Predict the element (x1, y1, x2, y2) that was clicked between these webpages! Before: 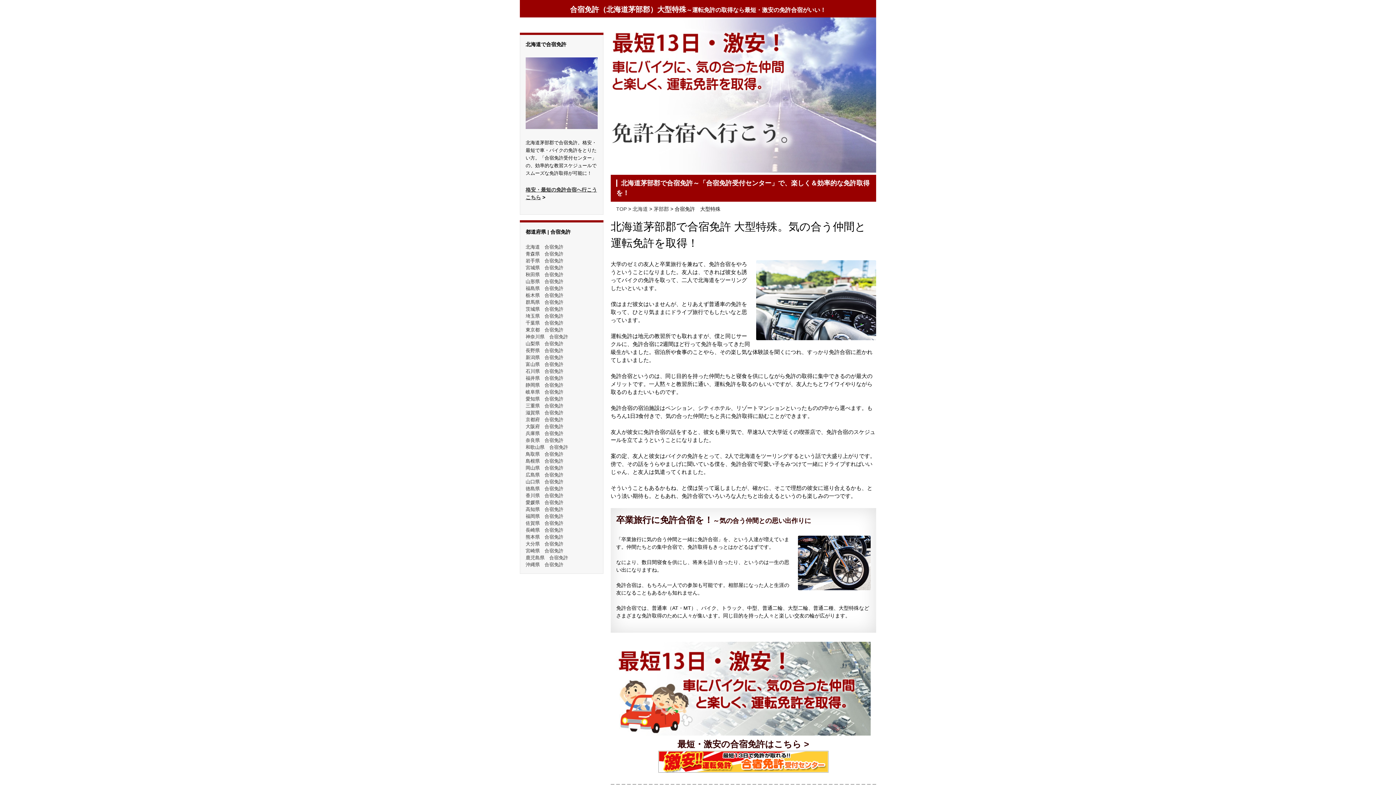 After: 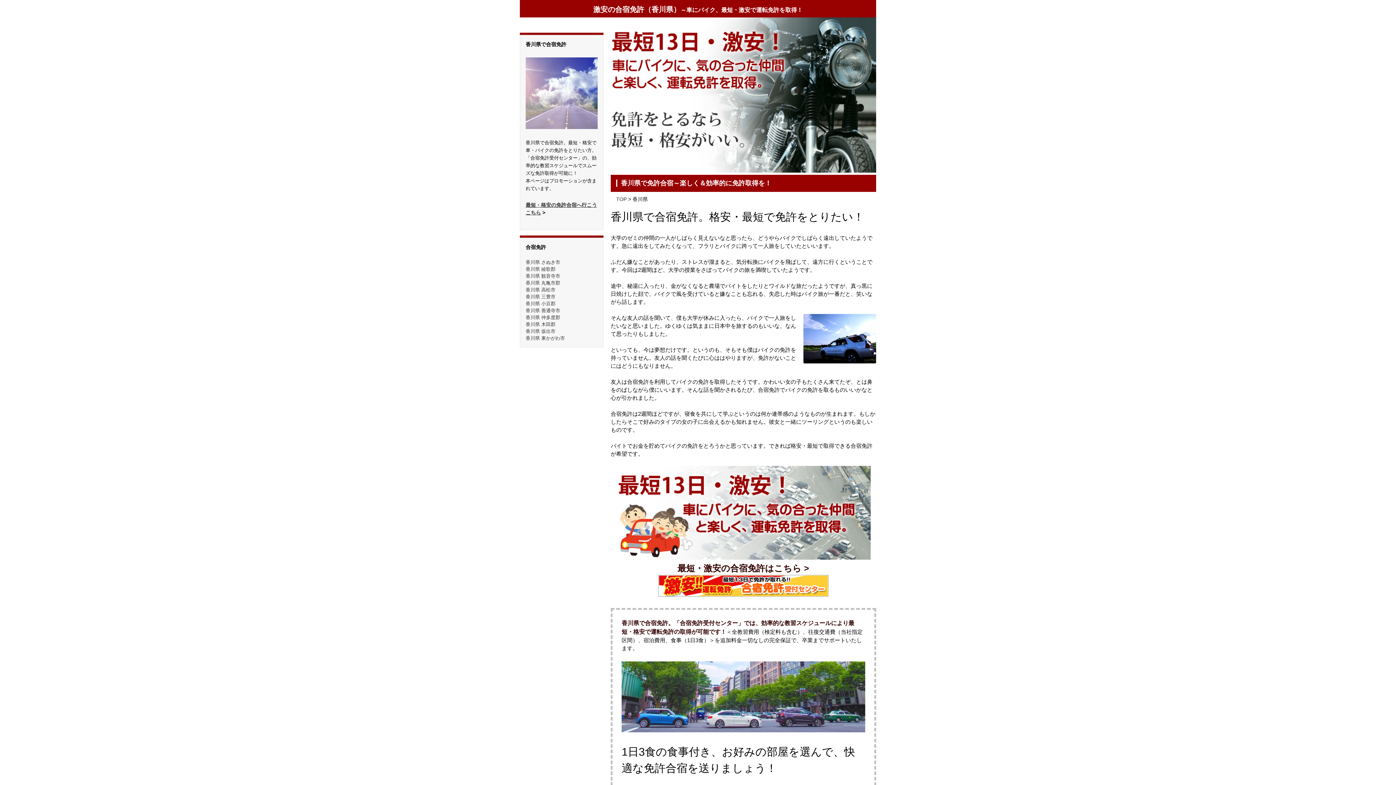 Action: label: 香川県　合宿免許 bbox: (525, 493, 563, 498)